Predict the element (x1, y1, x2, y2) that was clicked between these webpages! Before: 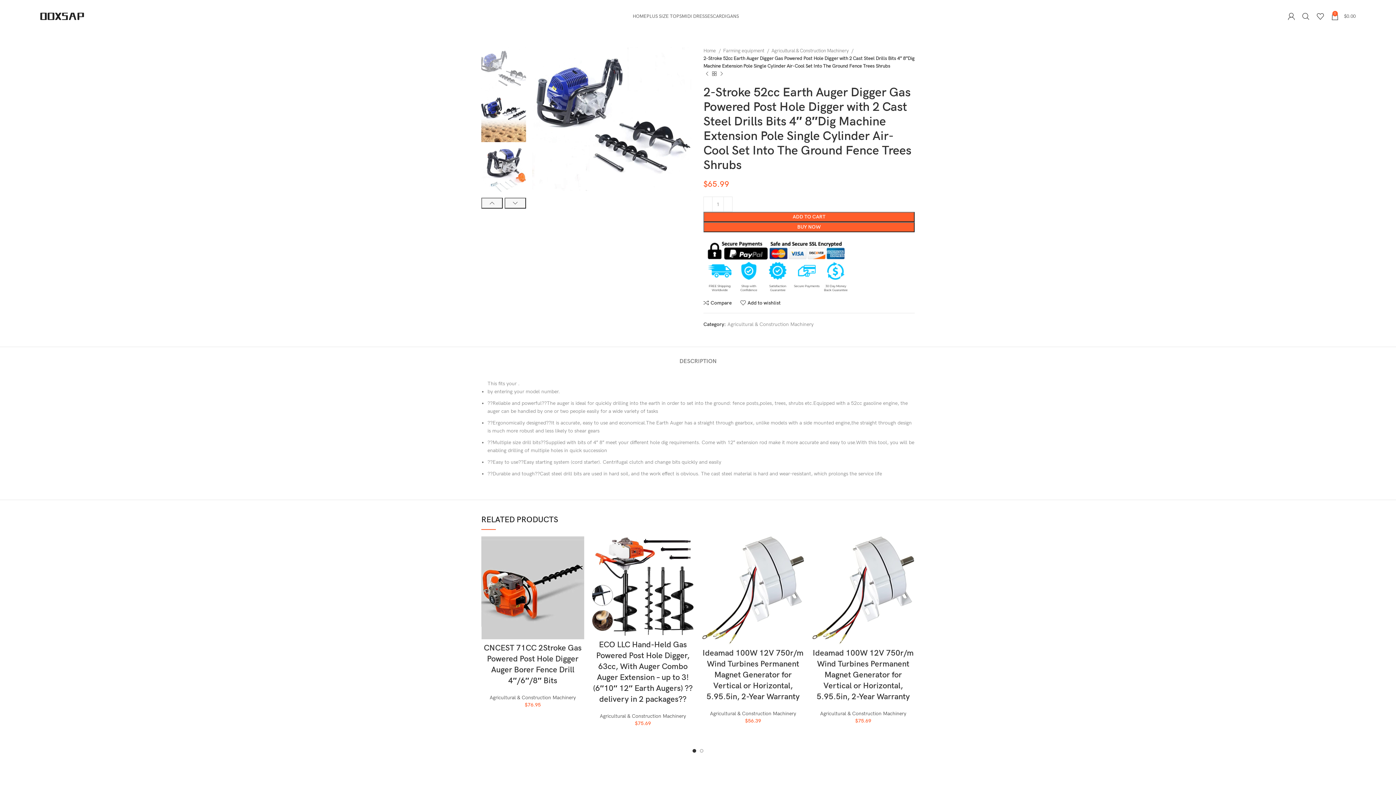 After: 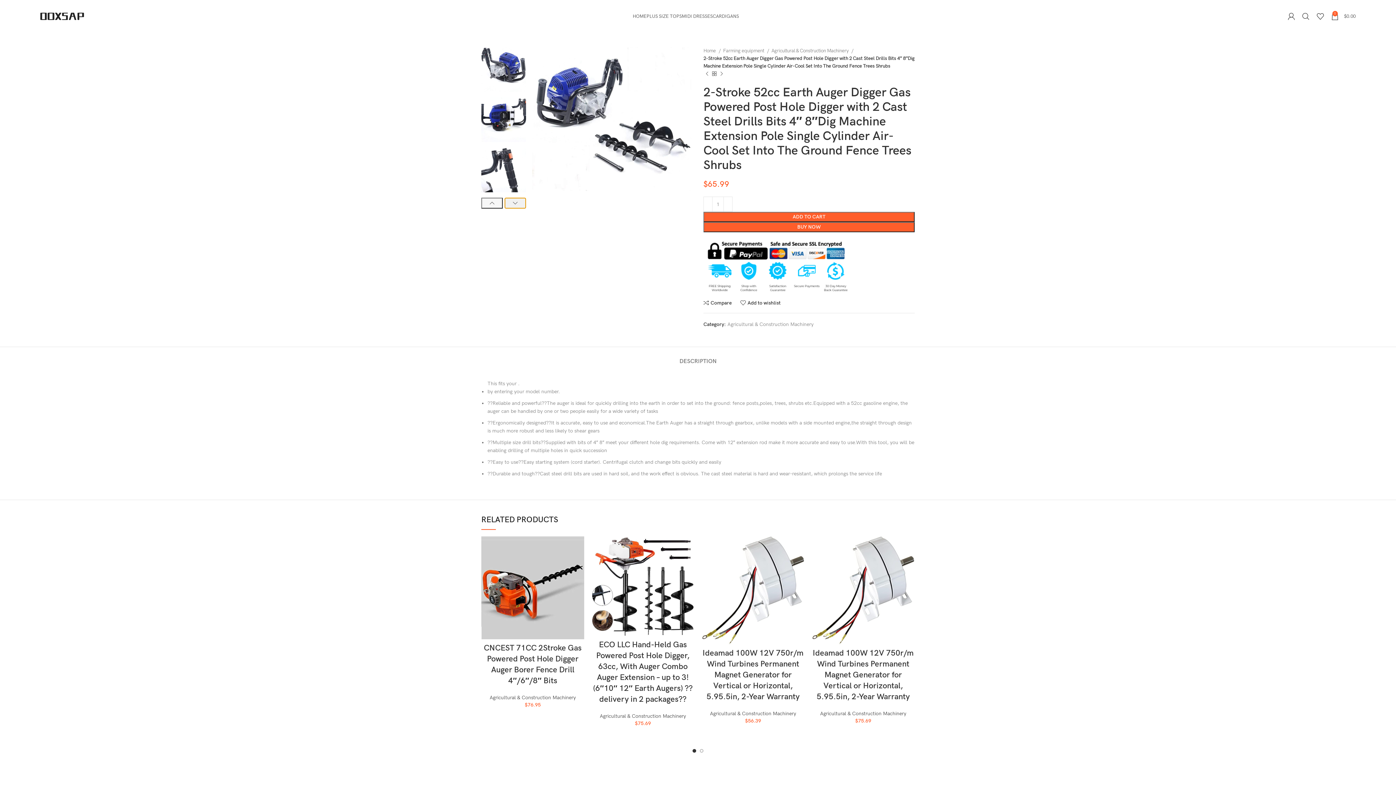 Action: bbox: (504, 197, 526, 208) label: Next